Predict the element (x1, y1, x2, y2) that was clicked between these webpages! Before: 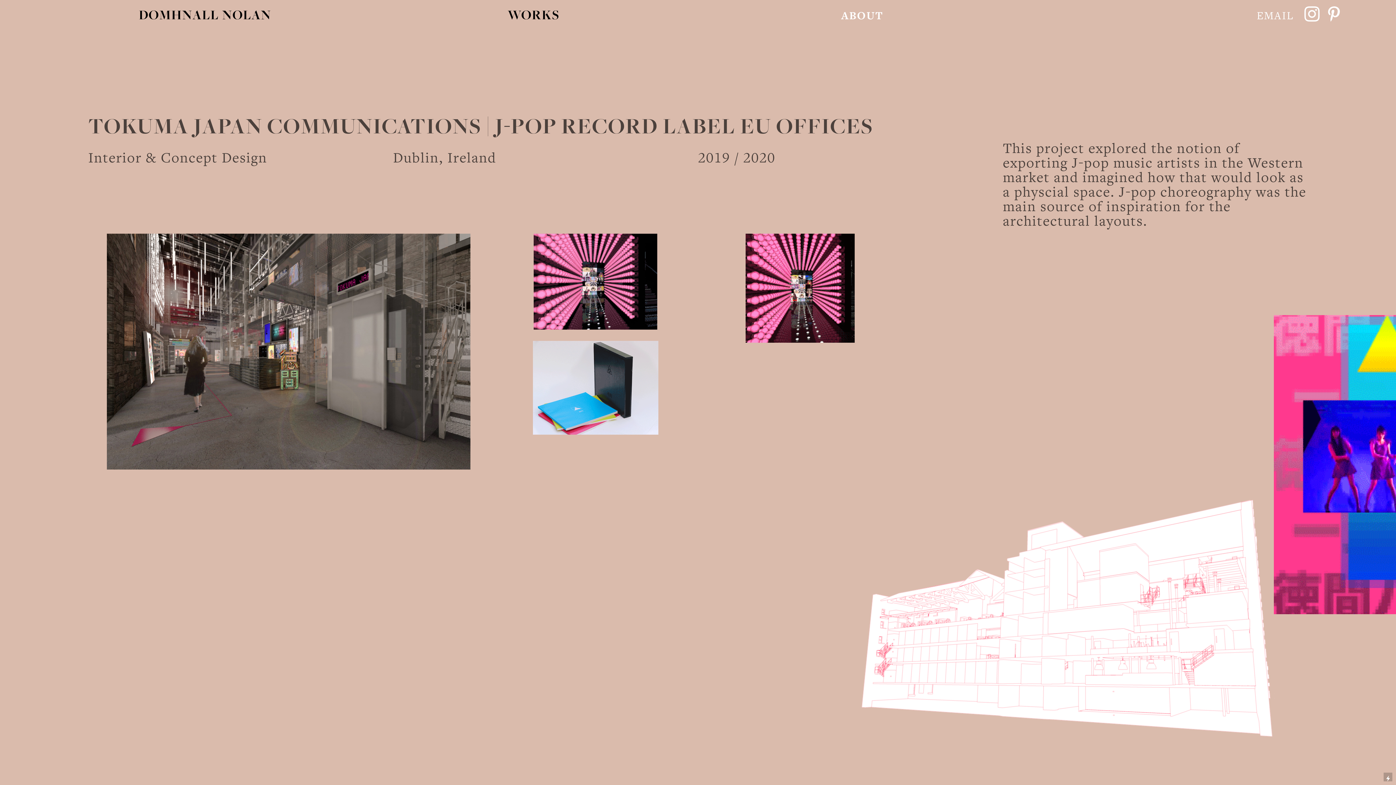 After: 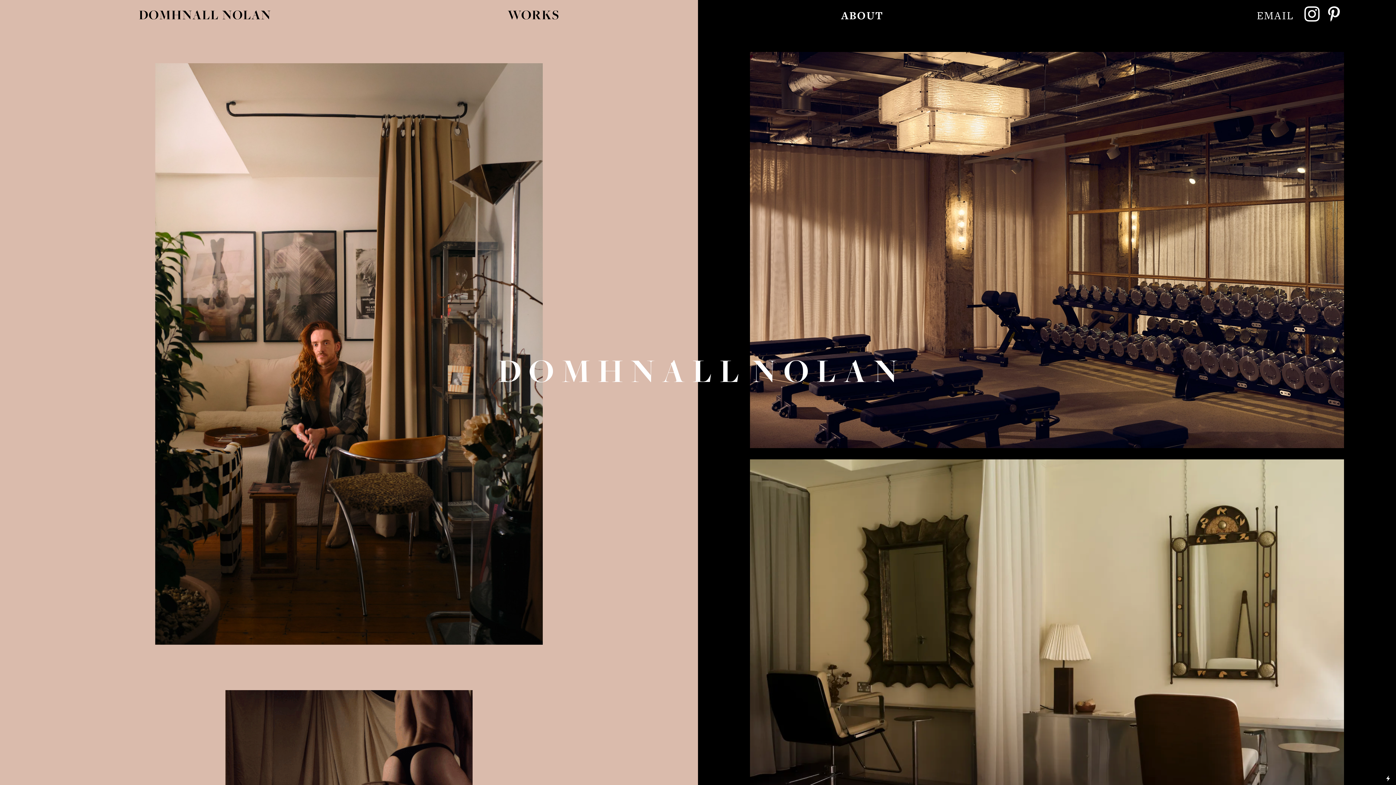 Action: bbox: (138, 7, 271, 23) label: DOMHNALL NOLAN